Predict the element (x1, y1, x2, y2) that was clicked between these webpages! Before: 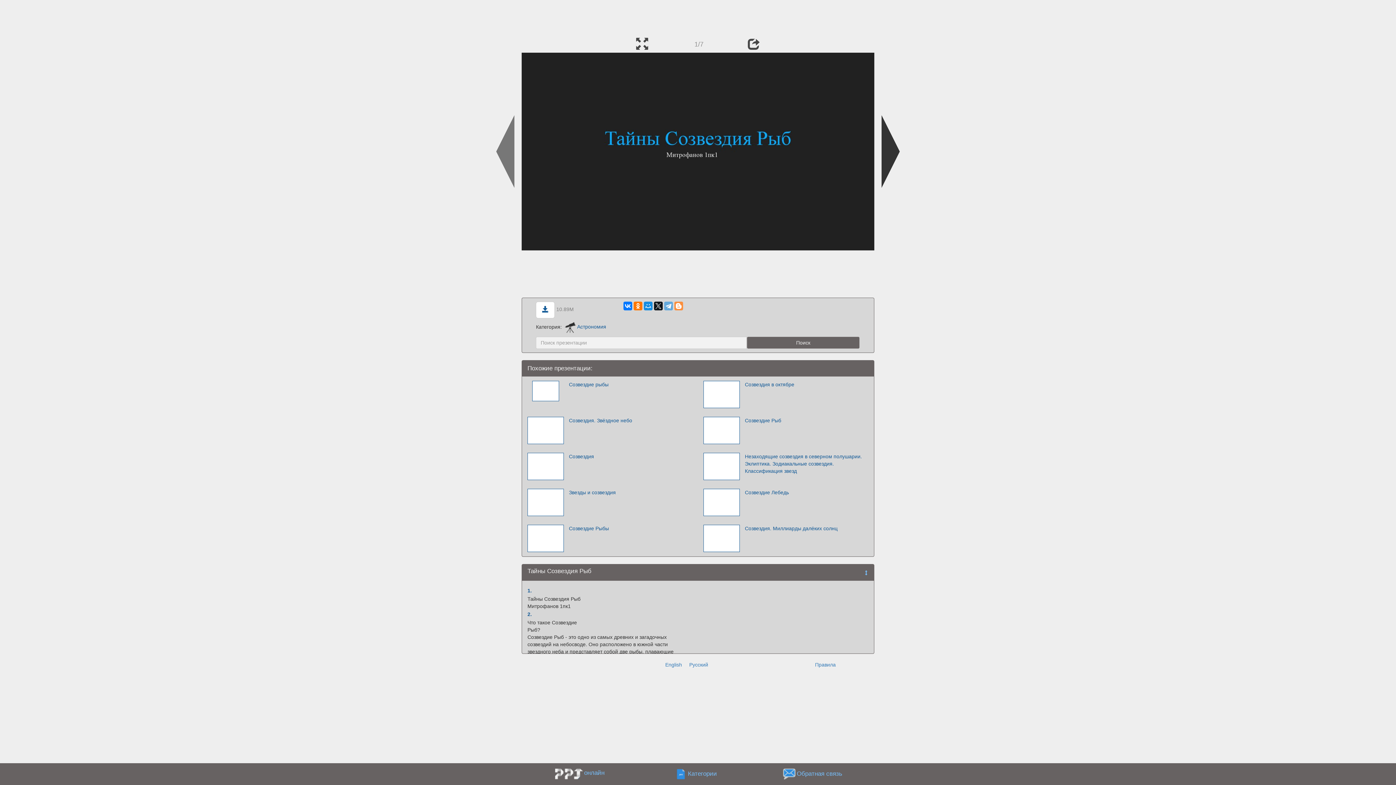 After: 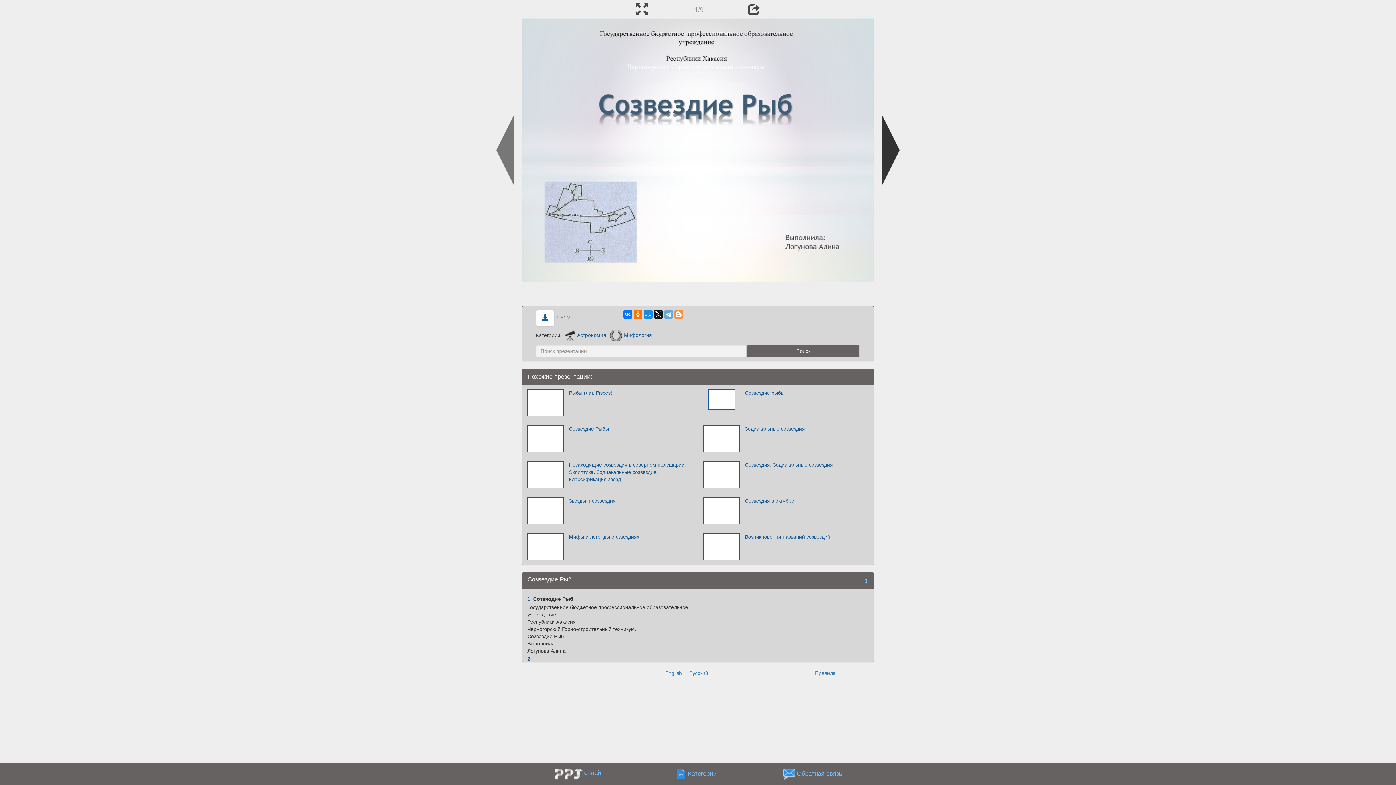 Action: bbox: (703, 427, 739, 433)